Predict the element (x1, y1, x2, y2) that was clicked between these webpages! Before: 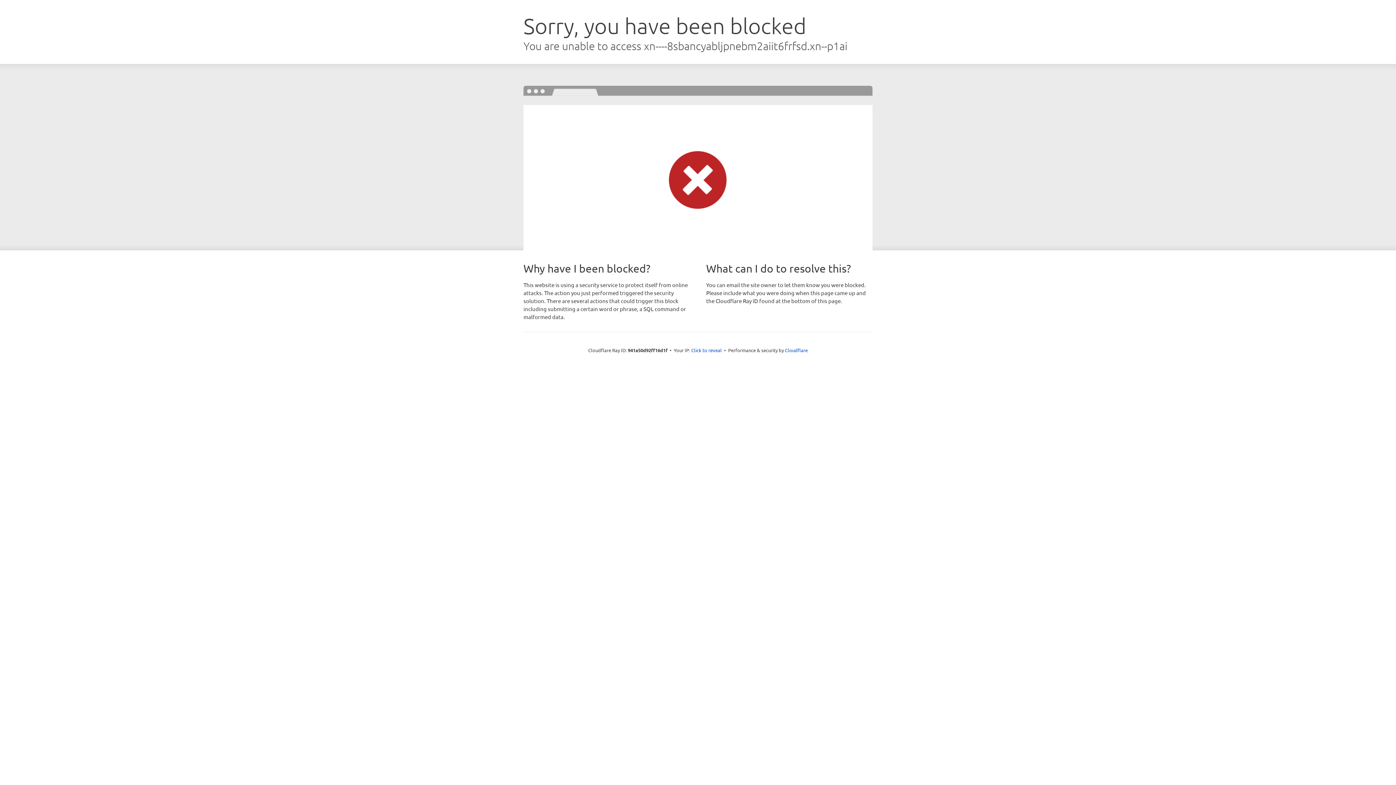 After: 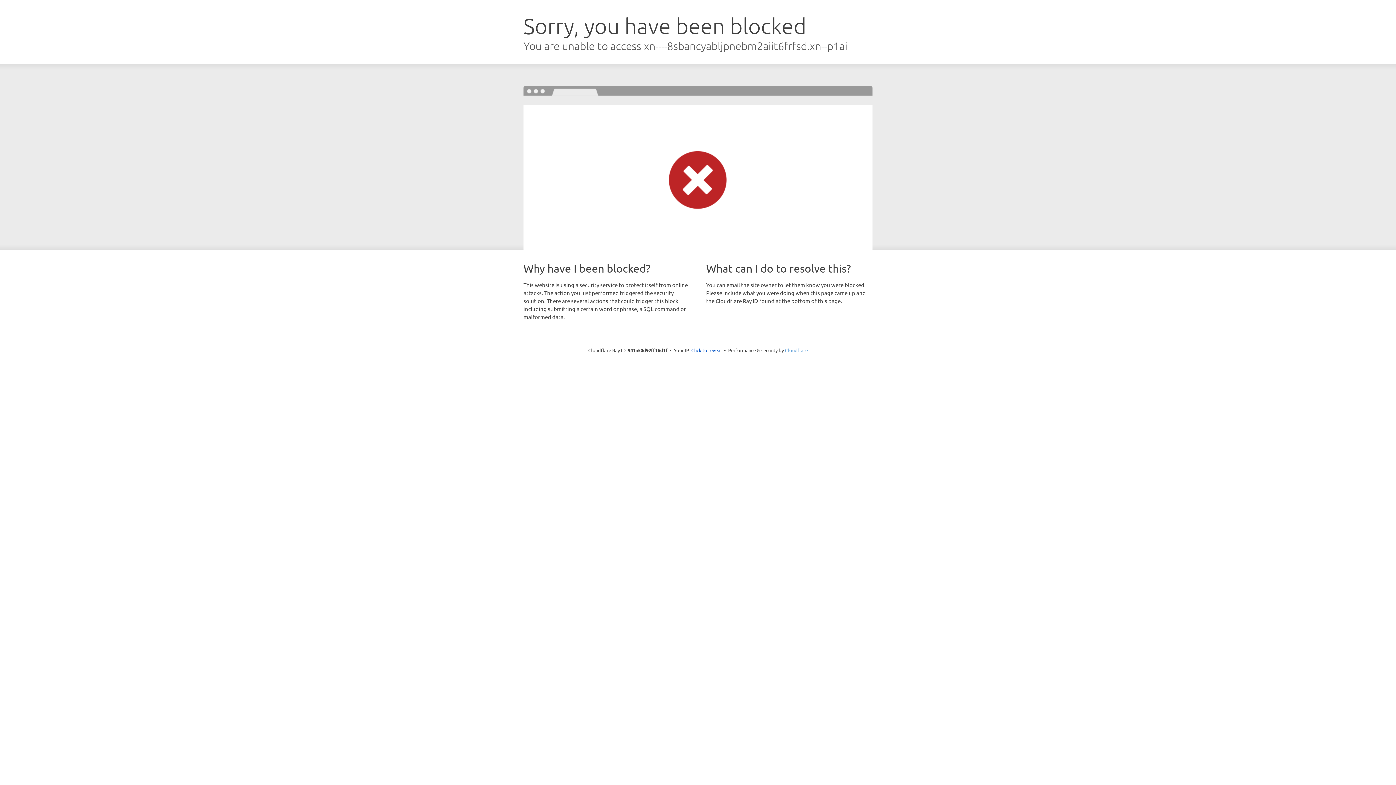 Action: label: Cloudflare bbox: (785, 347, 808, 353)